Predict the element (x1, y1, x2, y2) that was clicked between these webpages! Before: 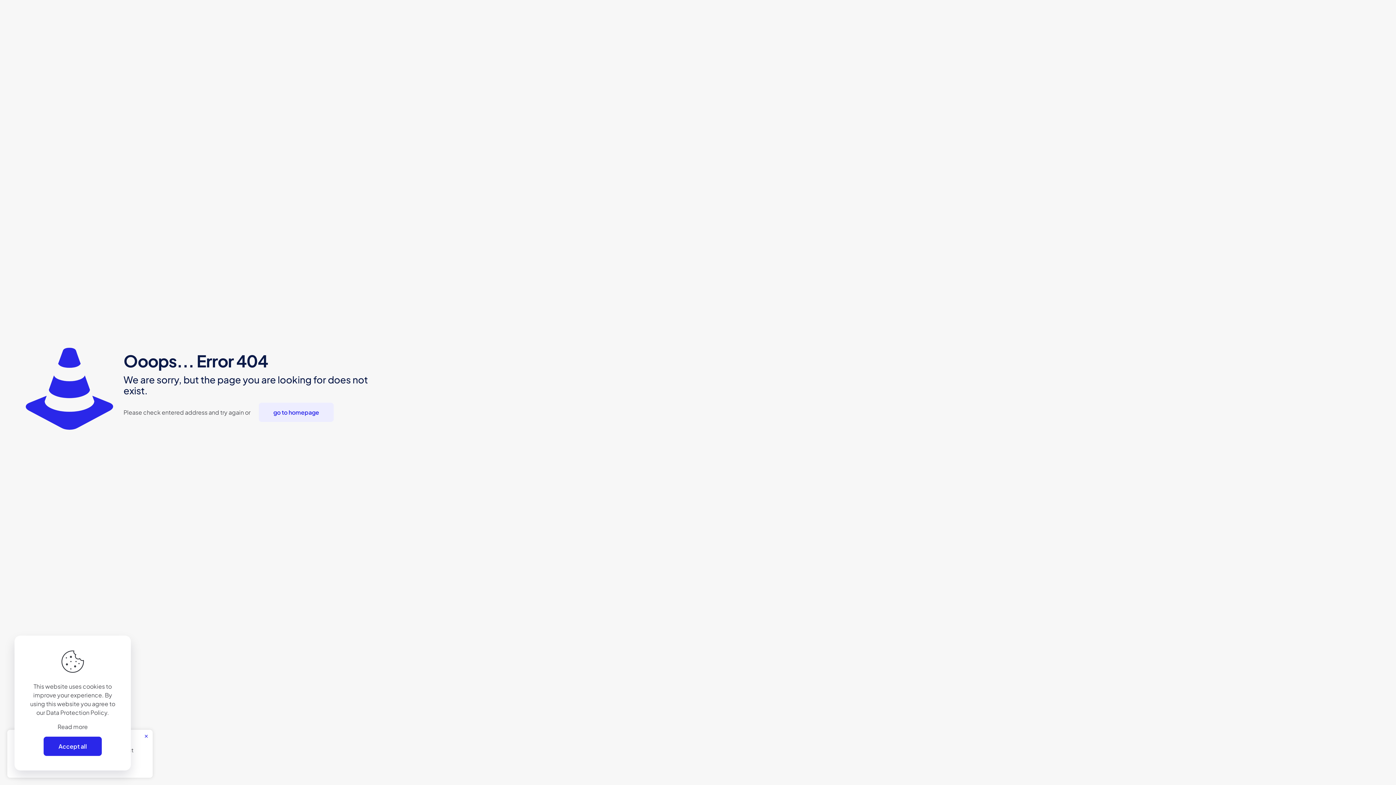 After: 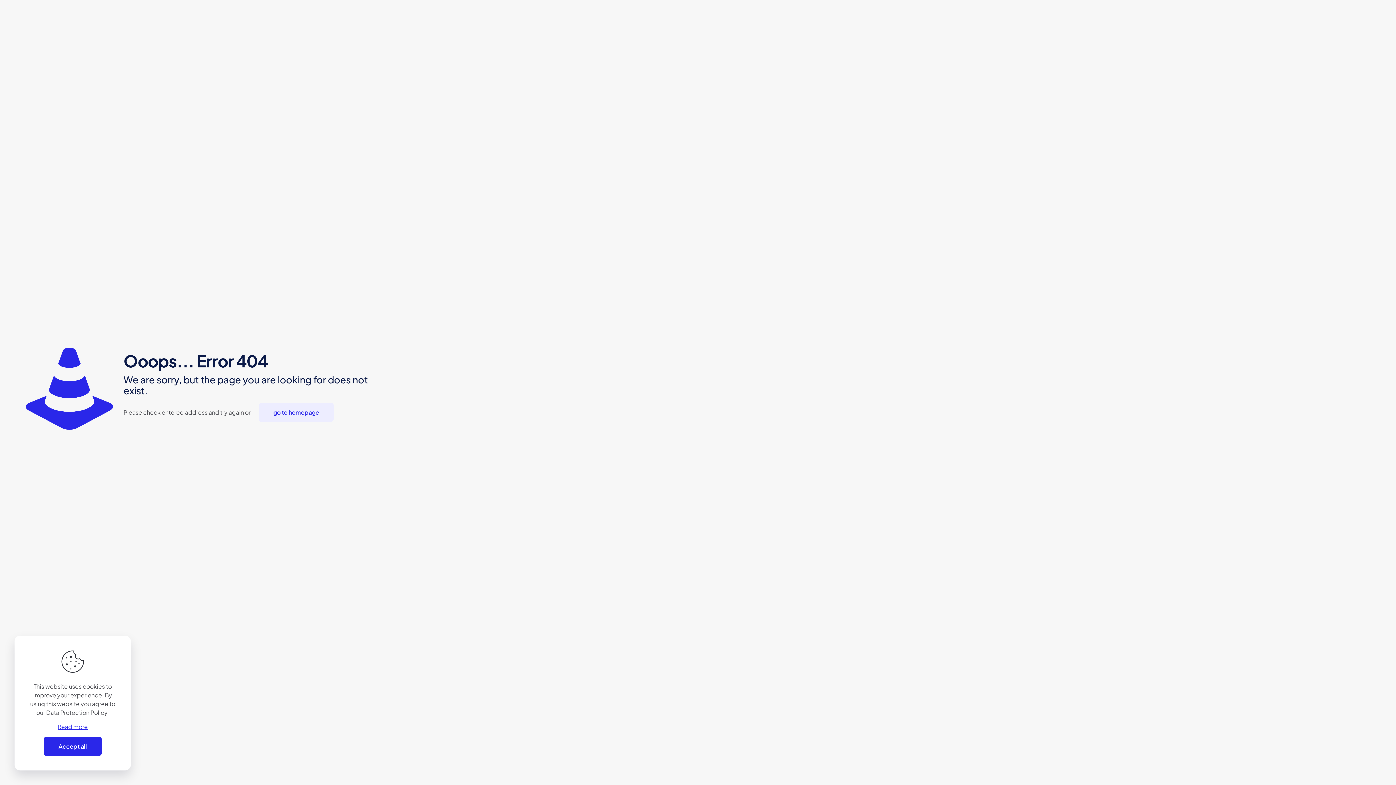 Action: bbox: (57, 722, 87, 731) label: Read more